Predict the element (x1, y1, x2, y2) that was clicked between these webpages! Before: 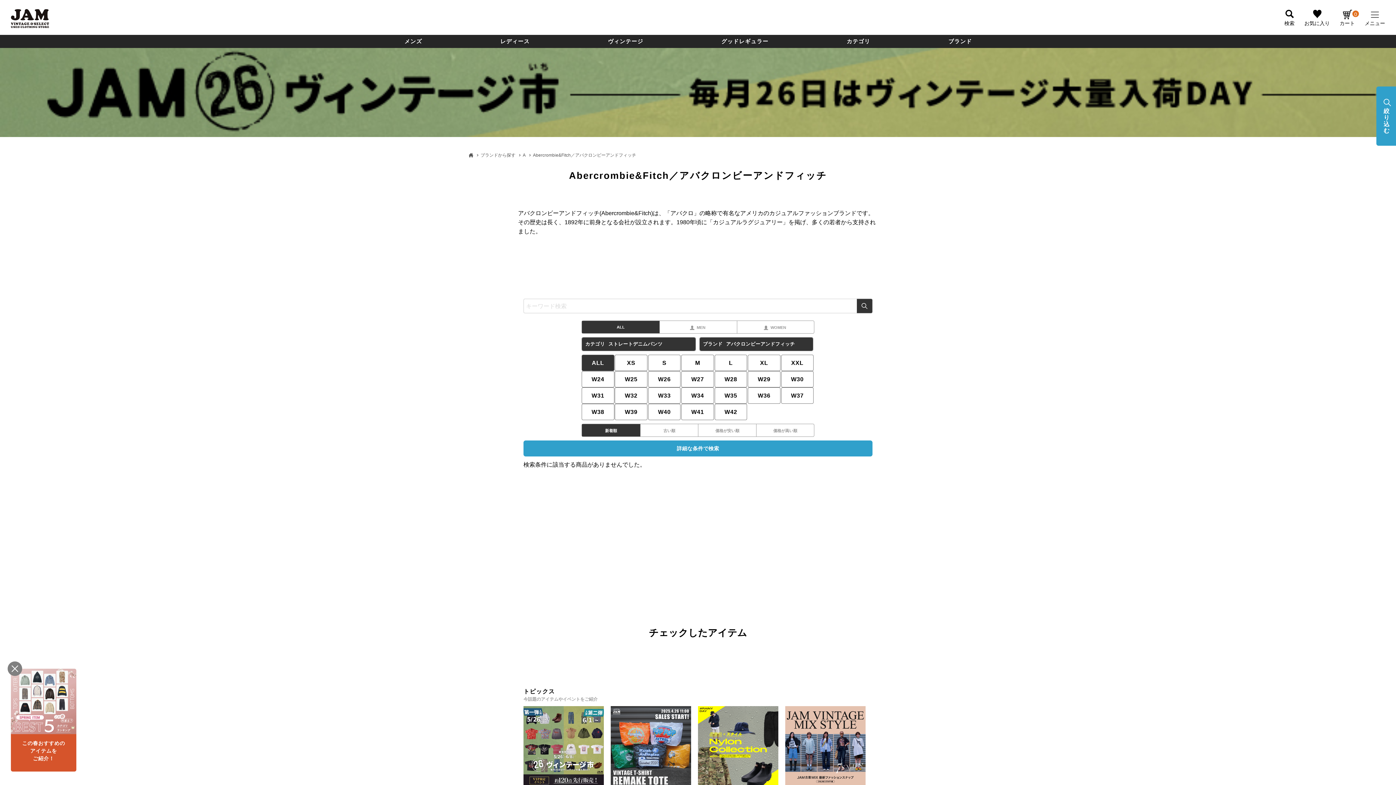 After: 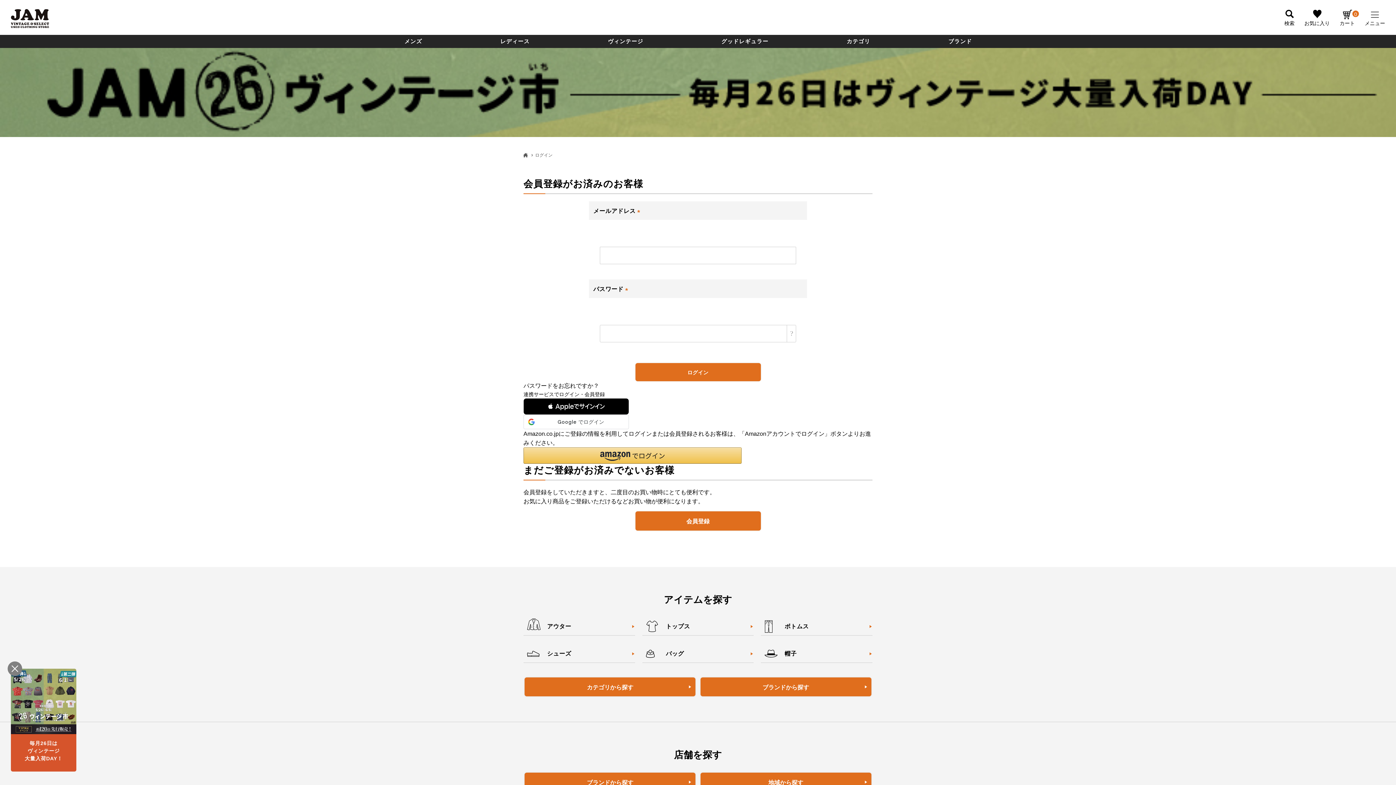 Action: label: お気に入り bbox: (1304, 9, 1330, 27)